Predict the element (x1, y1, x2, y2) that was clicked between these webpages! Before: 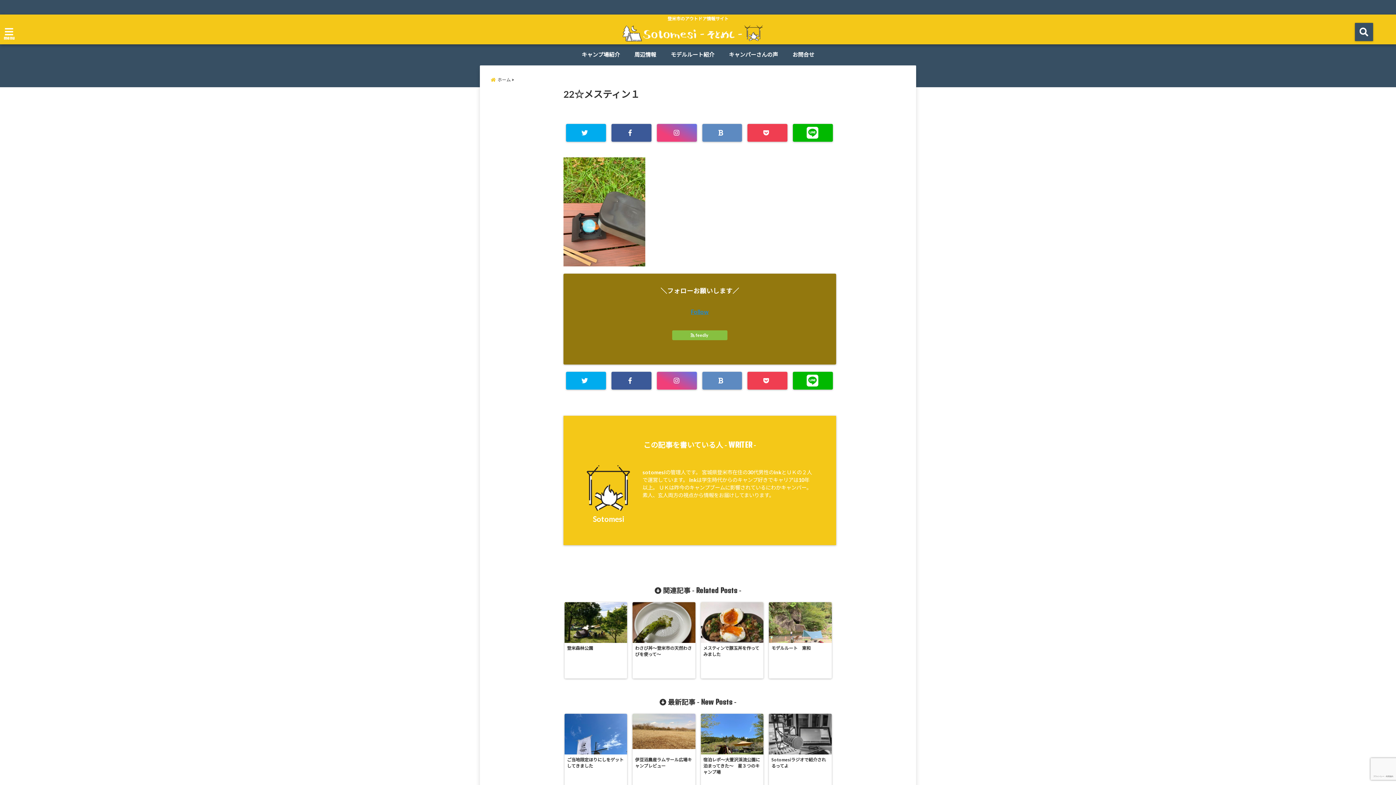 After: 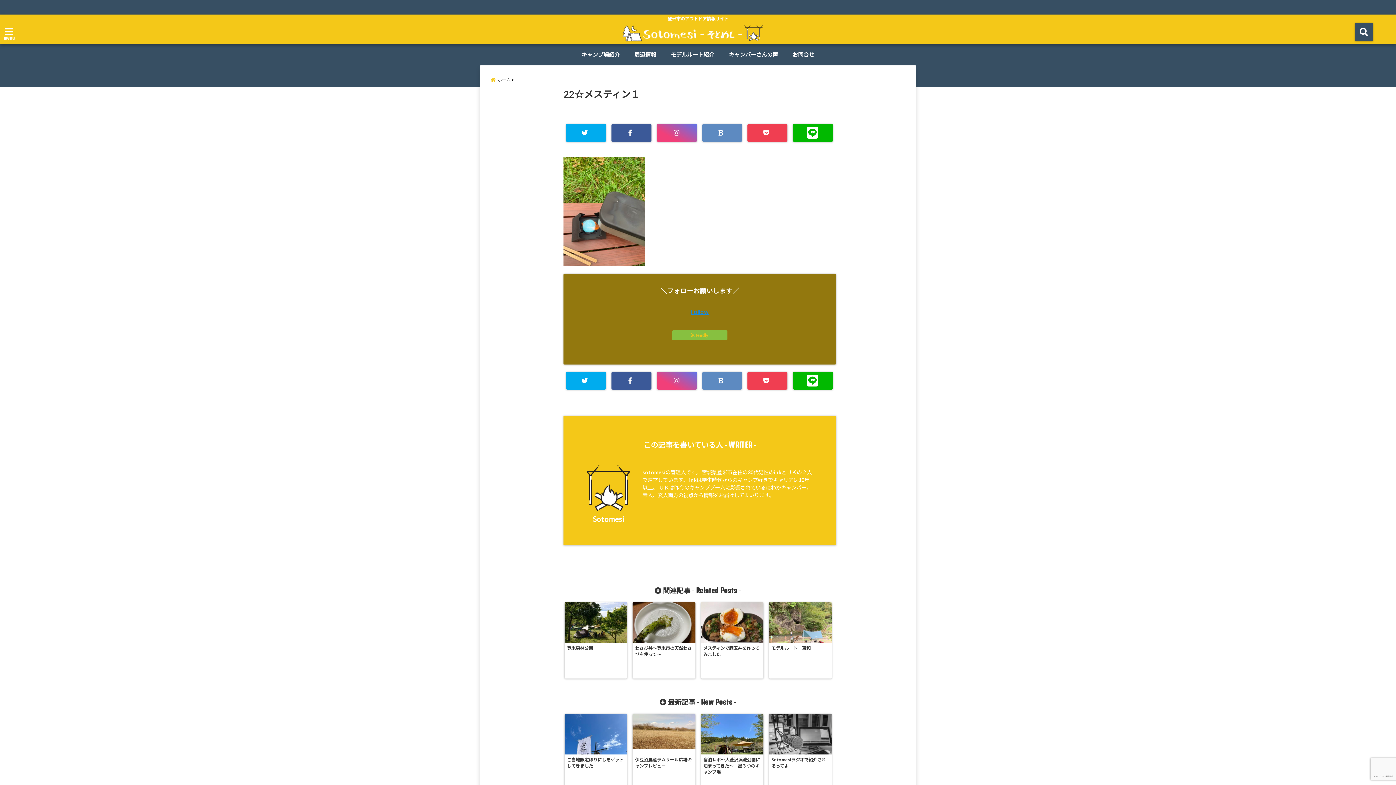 Action: label:  feedly  bbox: (672, 330, 727, 340)